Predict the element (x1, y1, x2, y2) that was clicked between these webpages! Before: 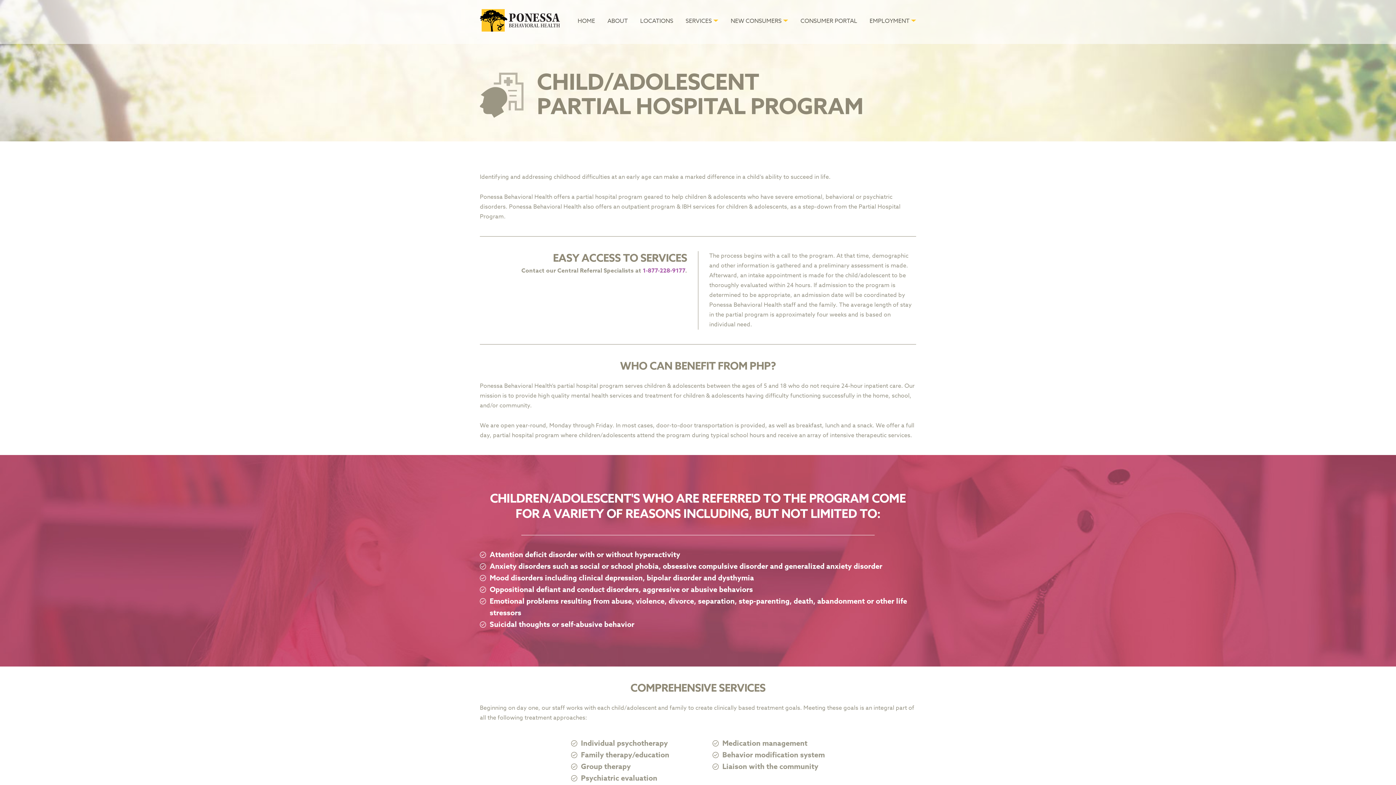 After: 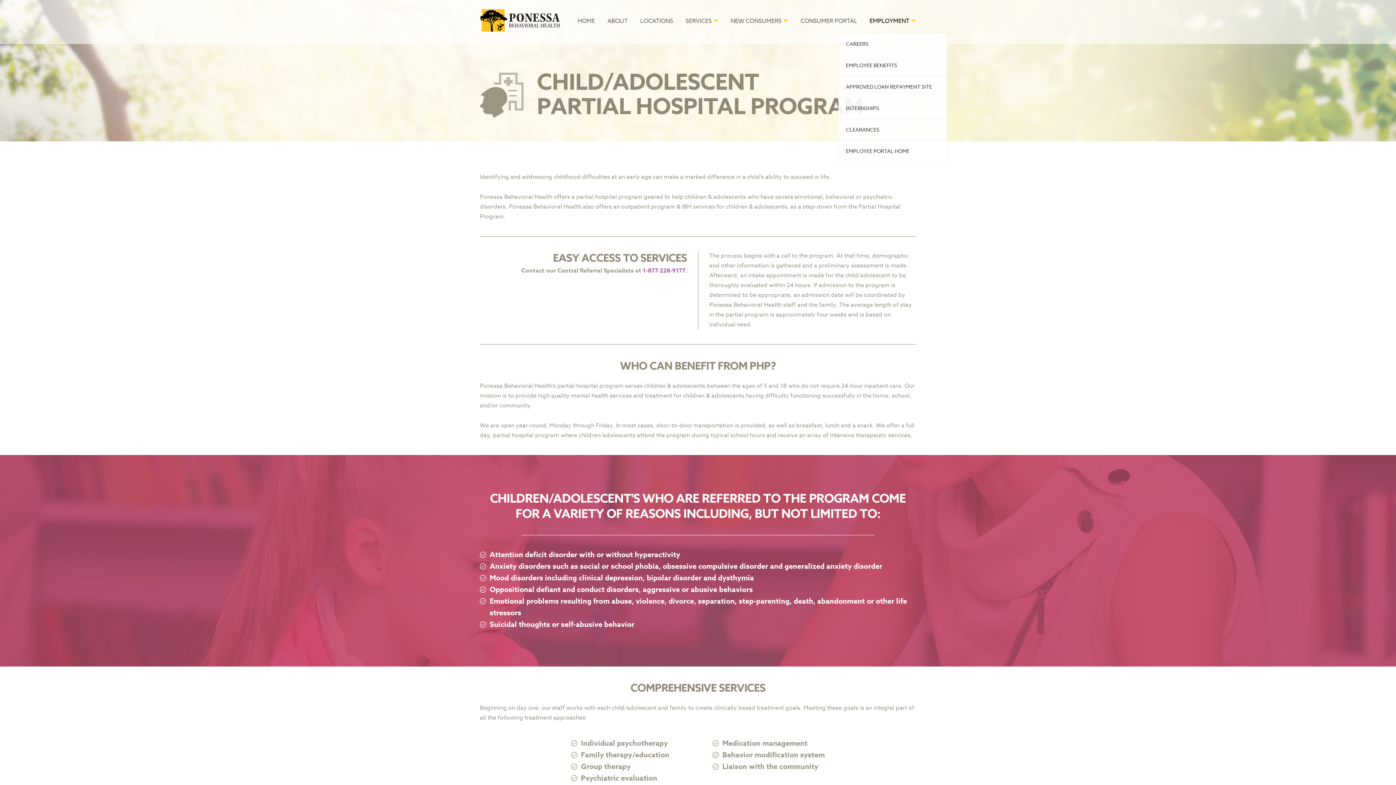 Action: label: EMPLOYMENT bbox: (869, 9, 916, 33)